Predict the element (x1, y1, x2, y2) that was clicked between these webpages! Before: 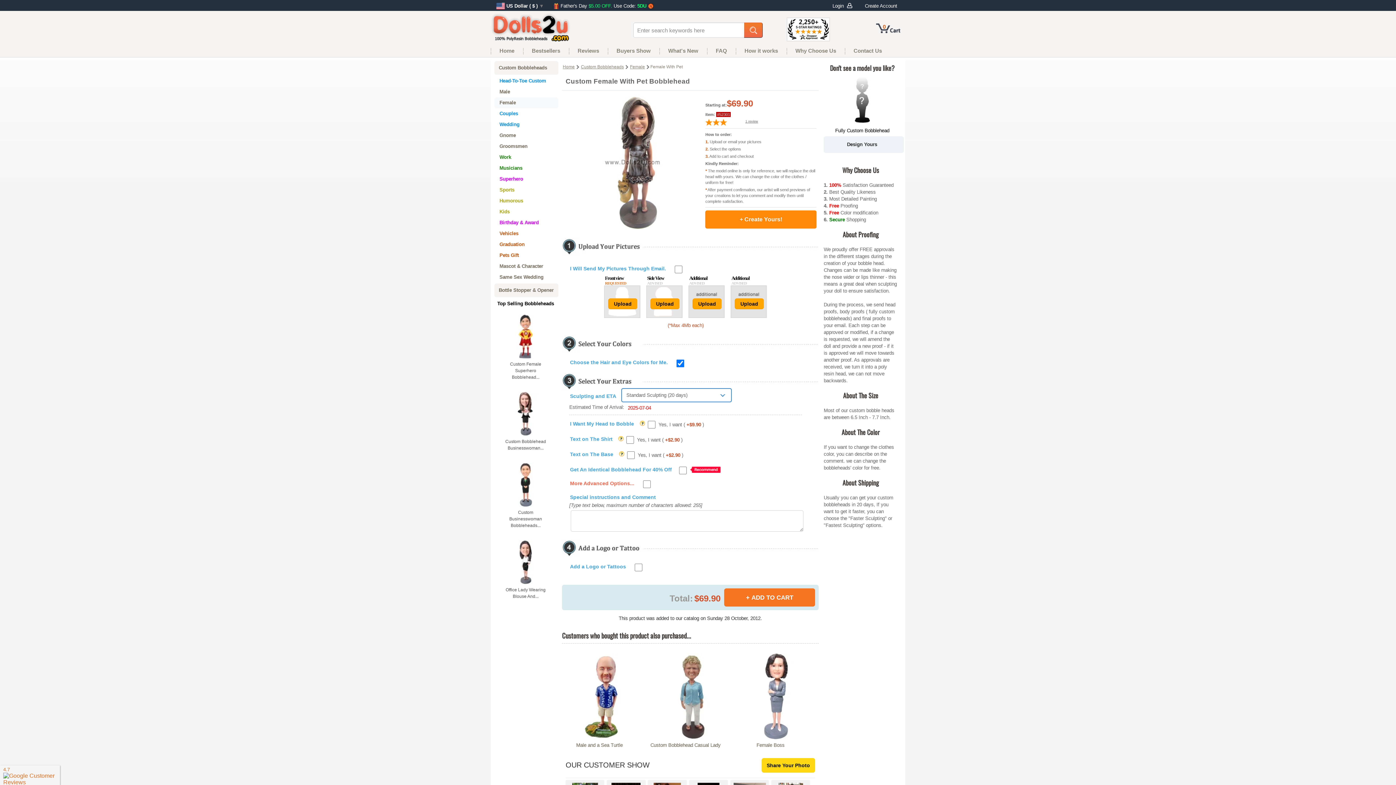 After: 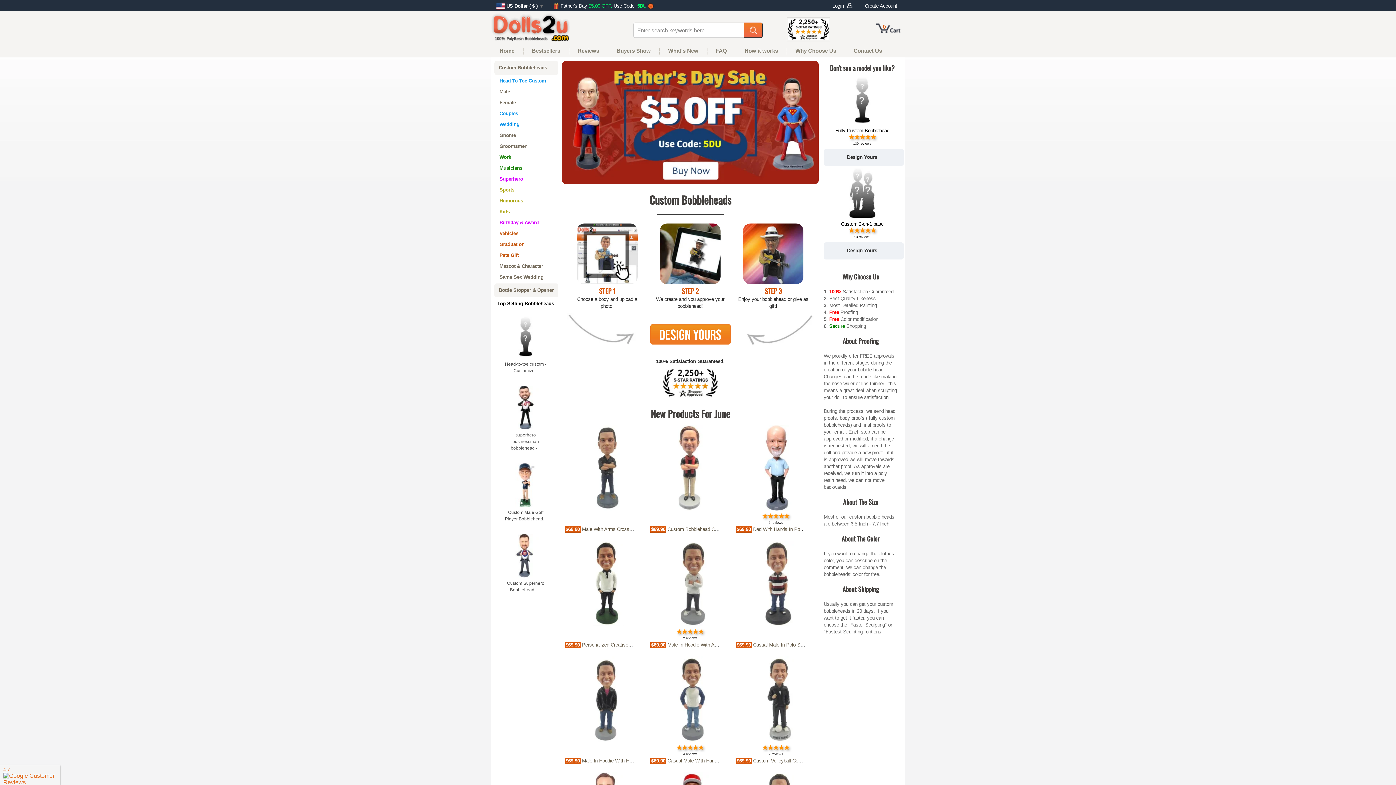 Action: bbox: (562, 64, 579, 69) label: Home